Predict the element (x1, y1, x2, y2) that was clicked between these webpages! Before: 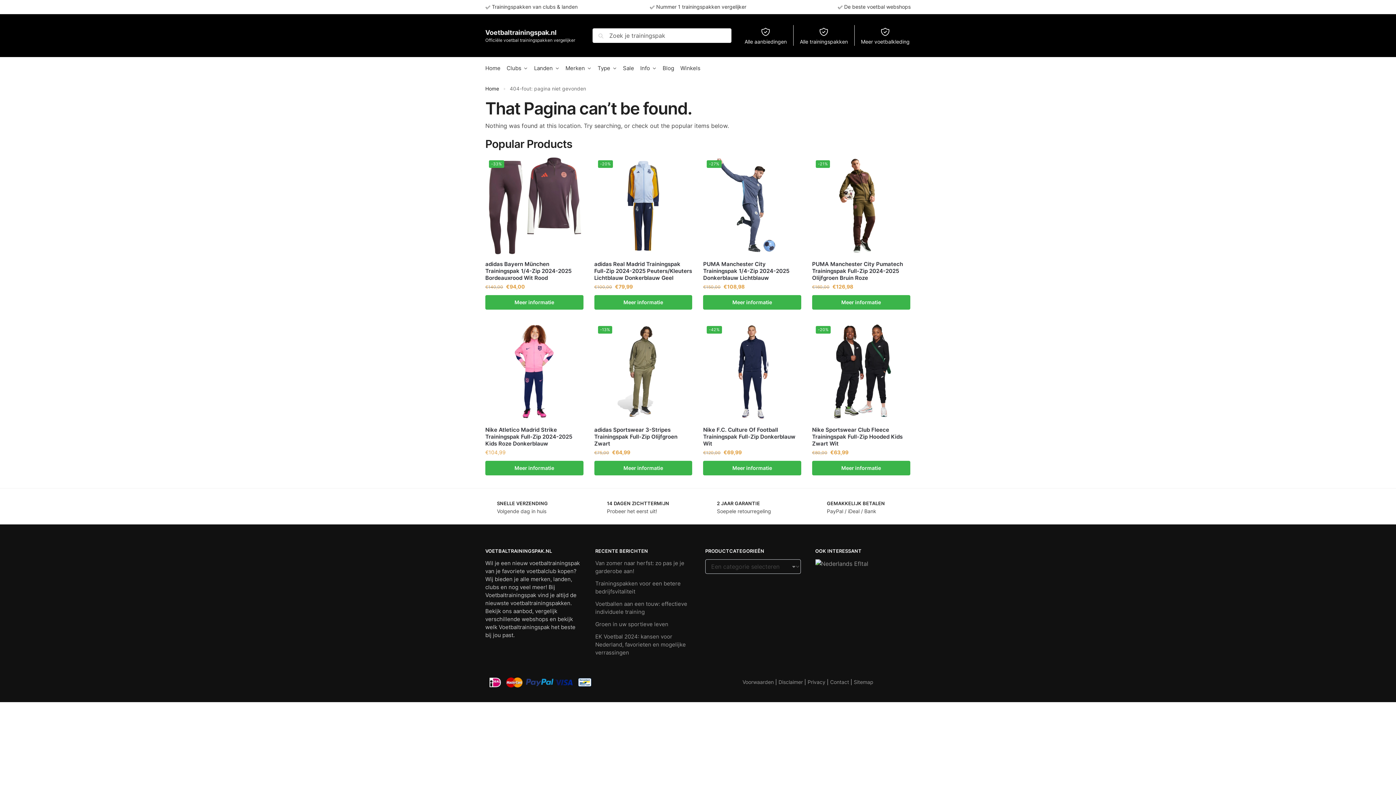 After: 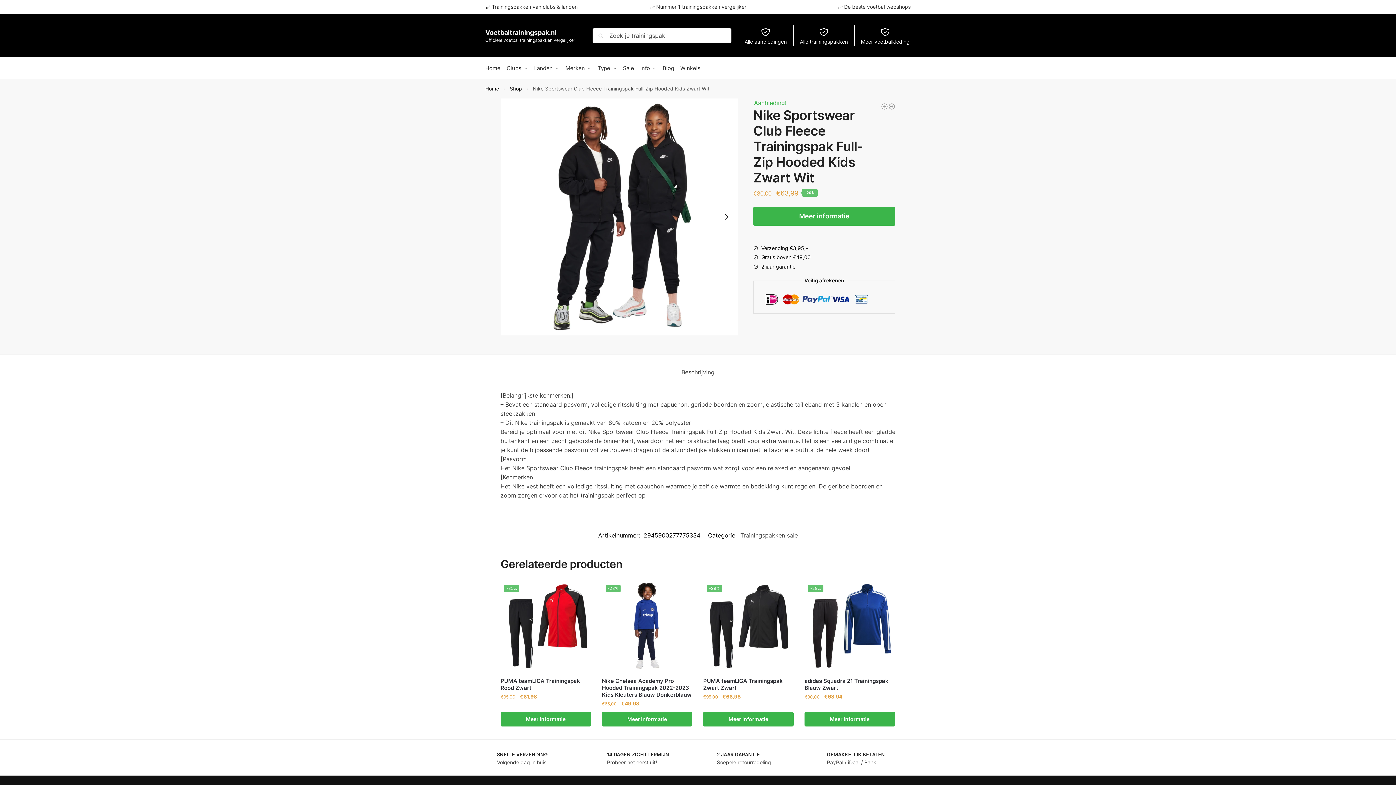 Action: label: Nike Sportswear Club Fleece Trainingspak Full-Zip Hooded Kids Zwart Wit bbox: (812, 426, 910, 447)